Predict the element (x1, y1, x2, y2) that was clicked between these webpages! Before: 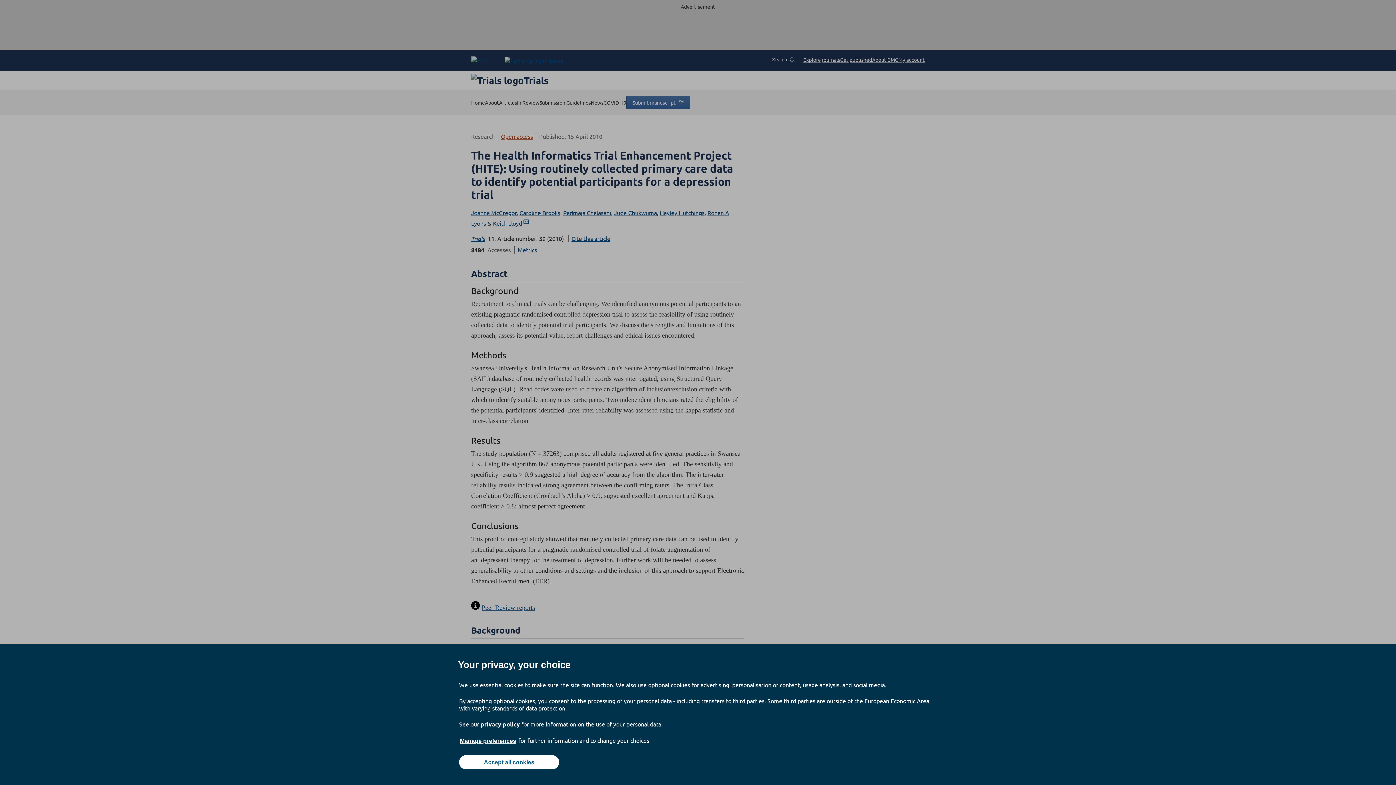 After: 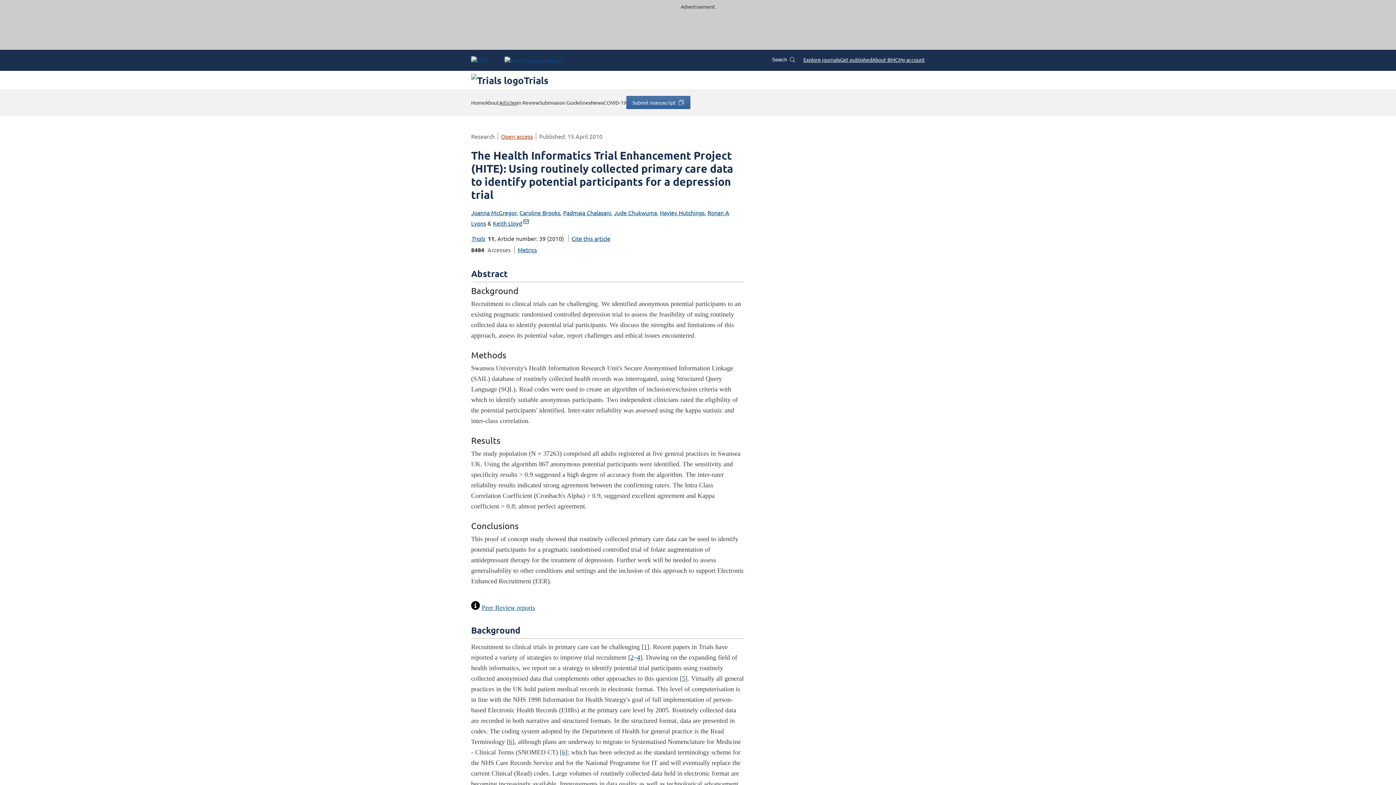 Action: label: Accept all cookies bbox: (459, 755, 559, 769)